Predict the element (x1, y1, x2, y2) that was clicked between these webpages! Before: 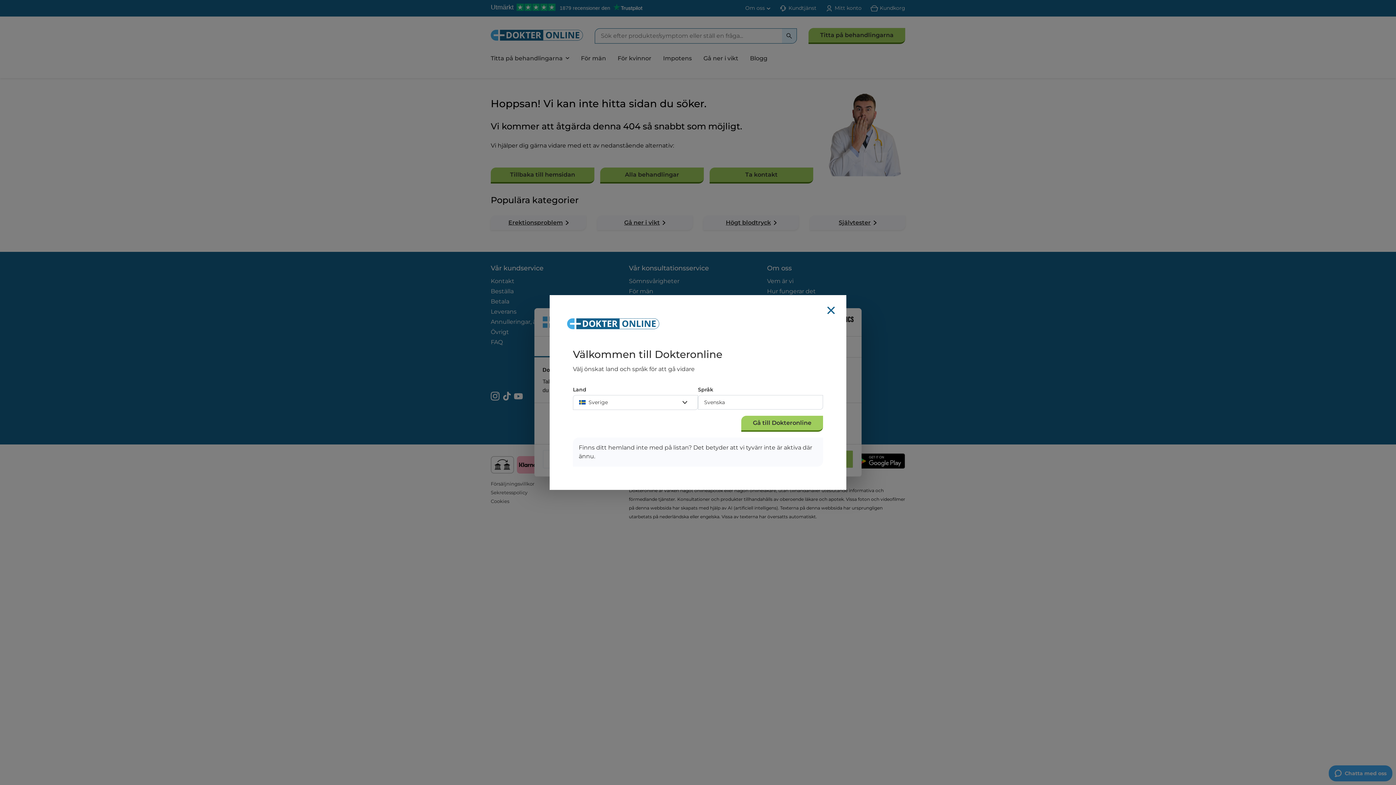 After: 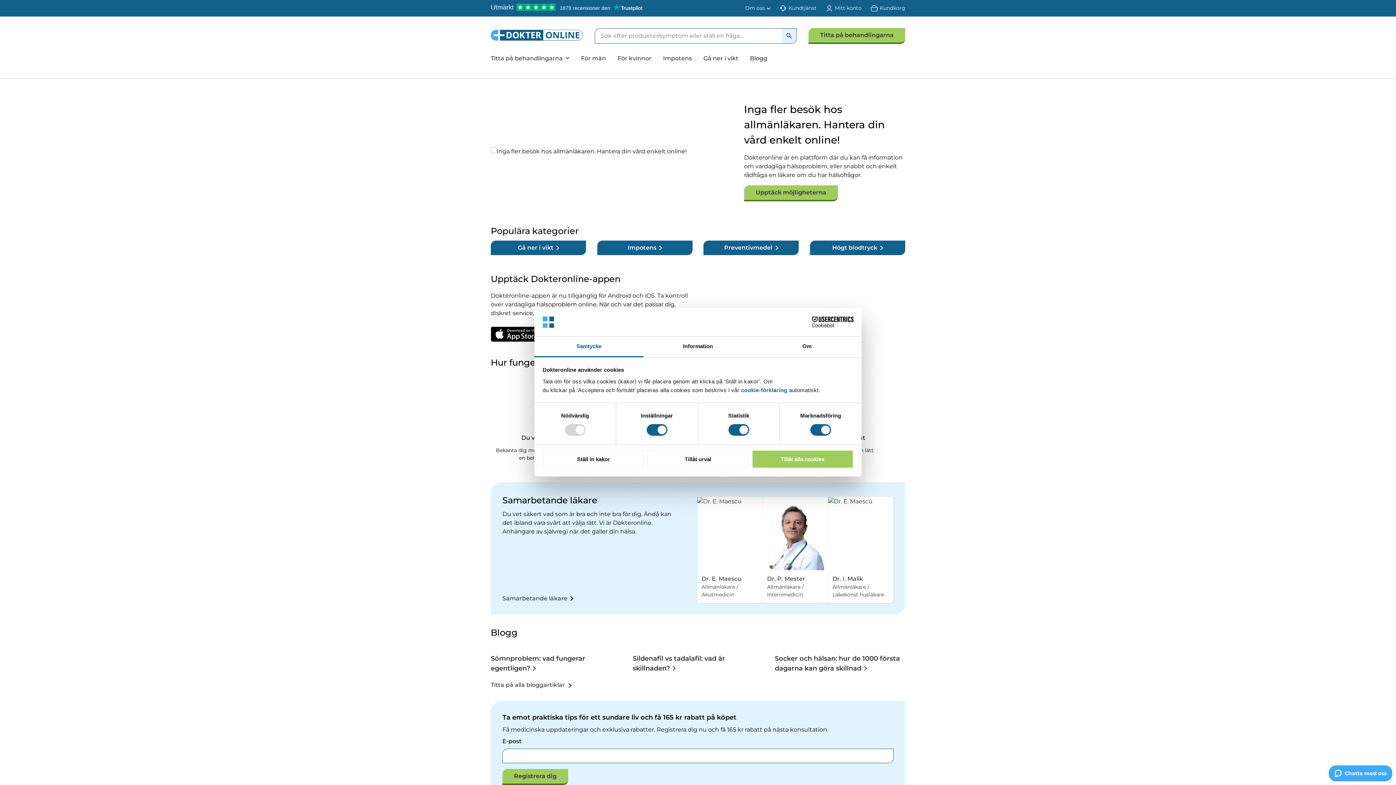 Action: bbox: (567, 312, 829, 329) label: Logga Dokteronline (Sverige), gå till hemsidan.